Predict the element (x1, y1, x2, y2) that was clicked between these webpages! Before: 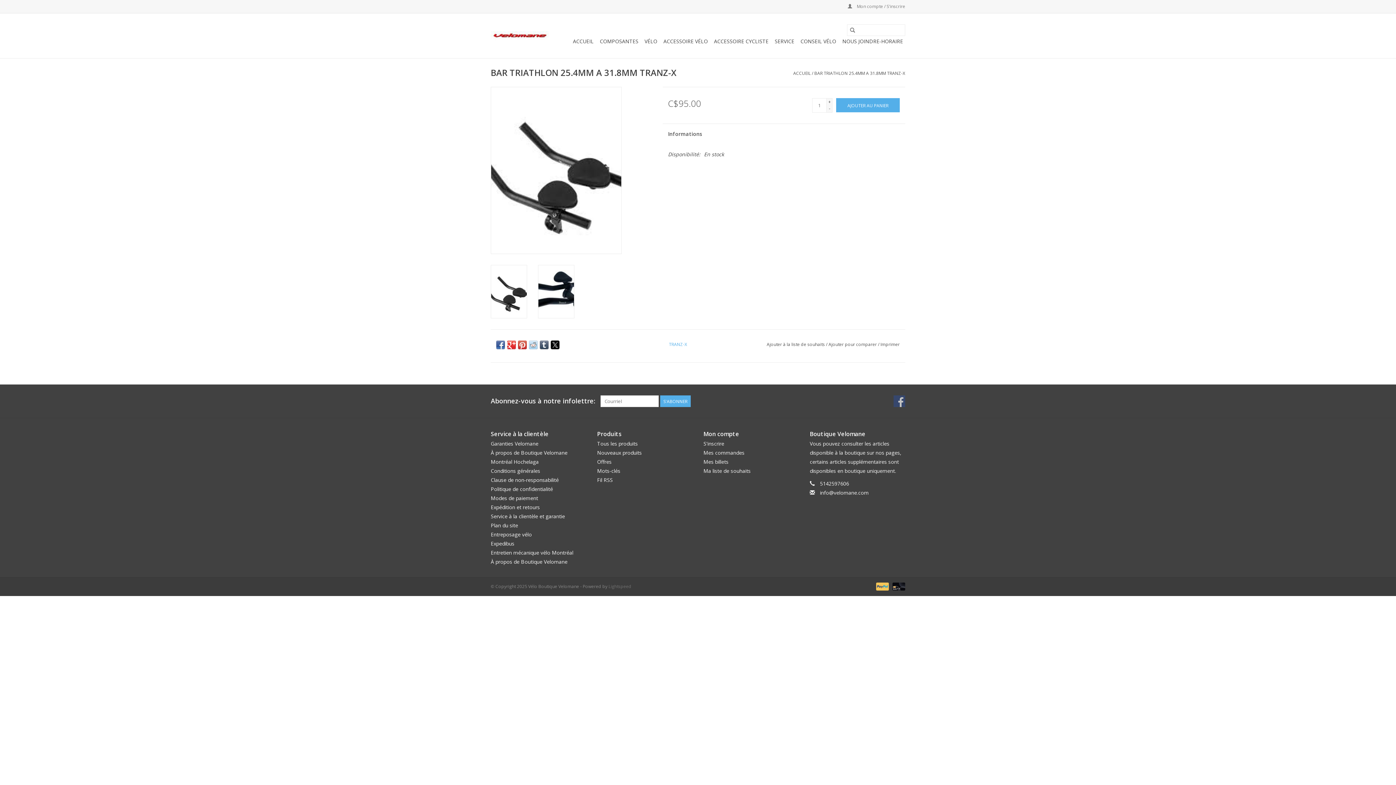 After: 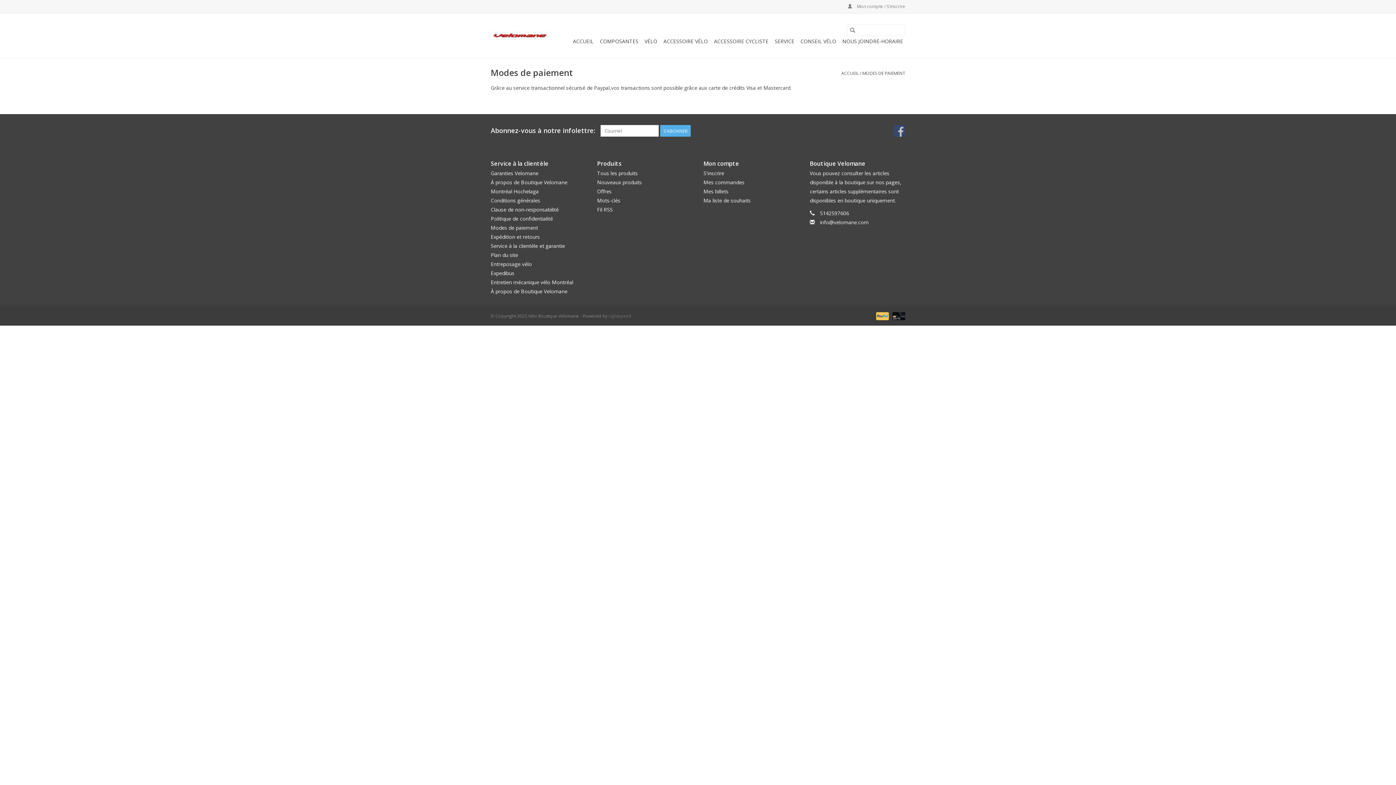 Action: bbox: (890, 583, 905, 589)